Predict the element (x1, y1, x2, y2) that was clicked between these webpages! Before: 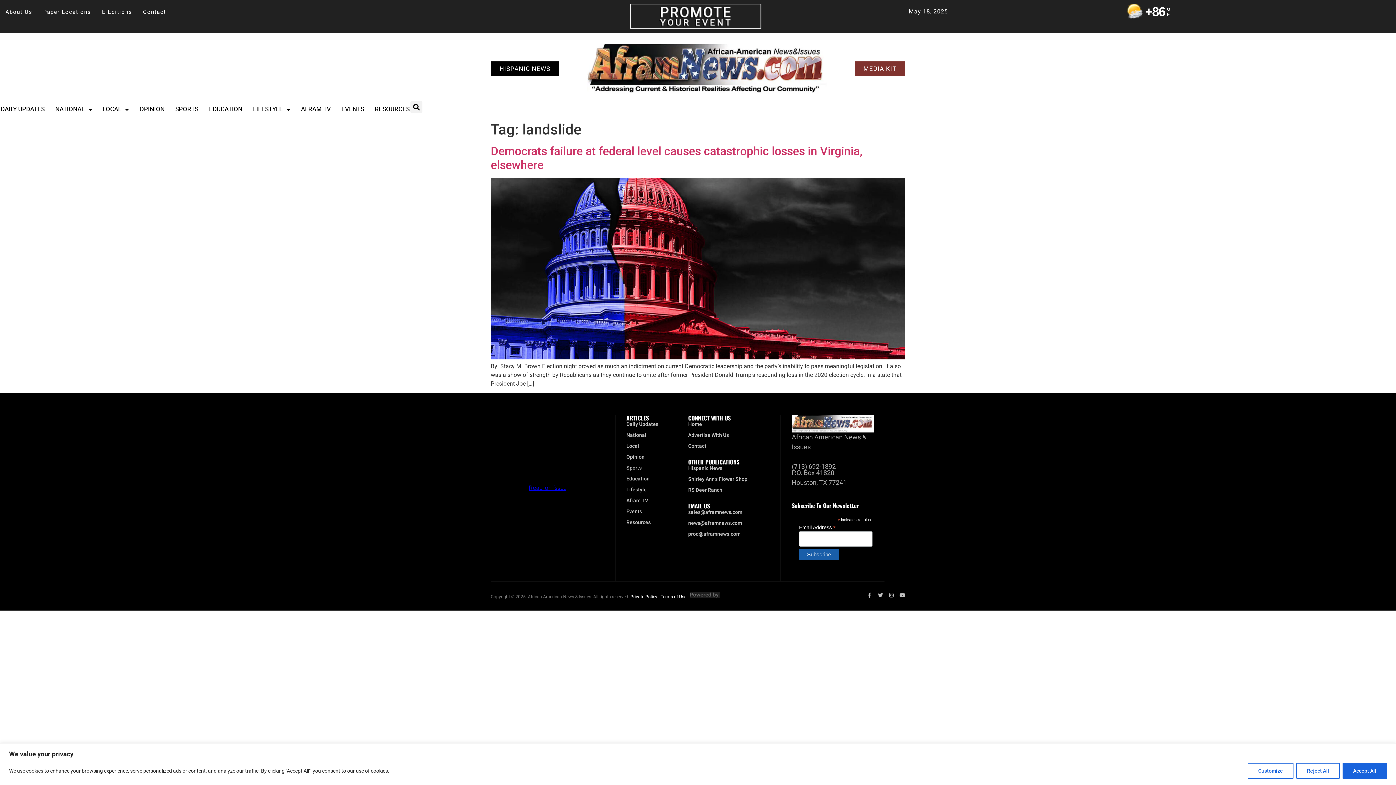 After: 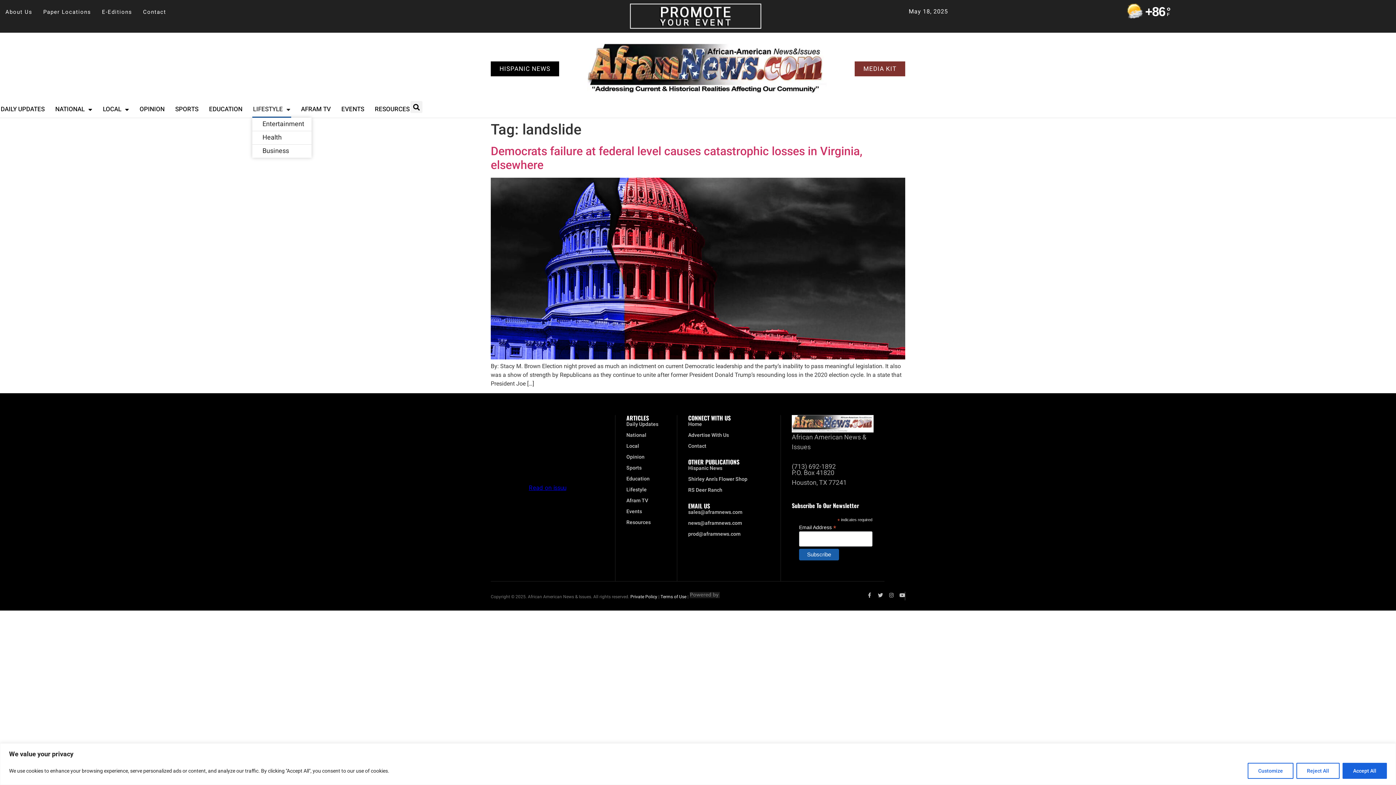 Action: label: LIFESTYLE bbox: (252, 101, 291, 117)